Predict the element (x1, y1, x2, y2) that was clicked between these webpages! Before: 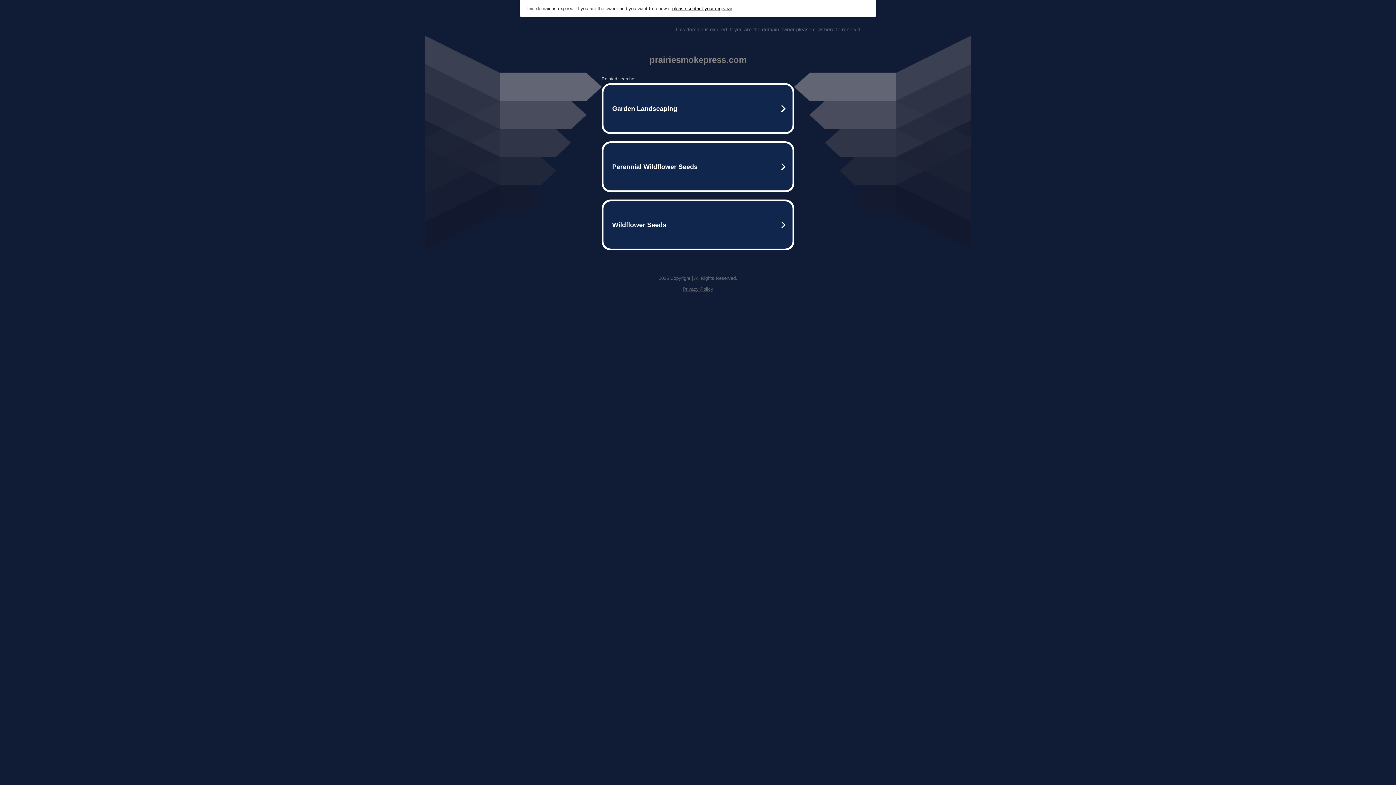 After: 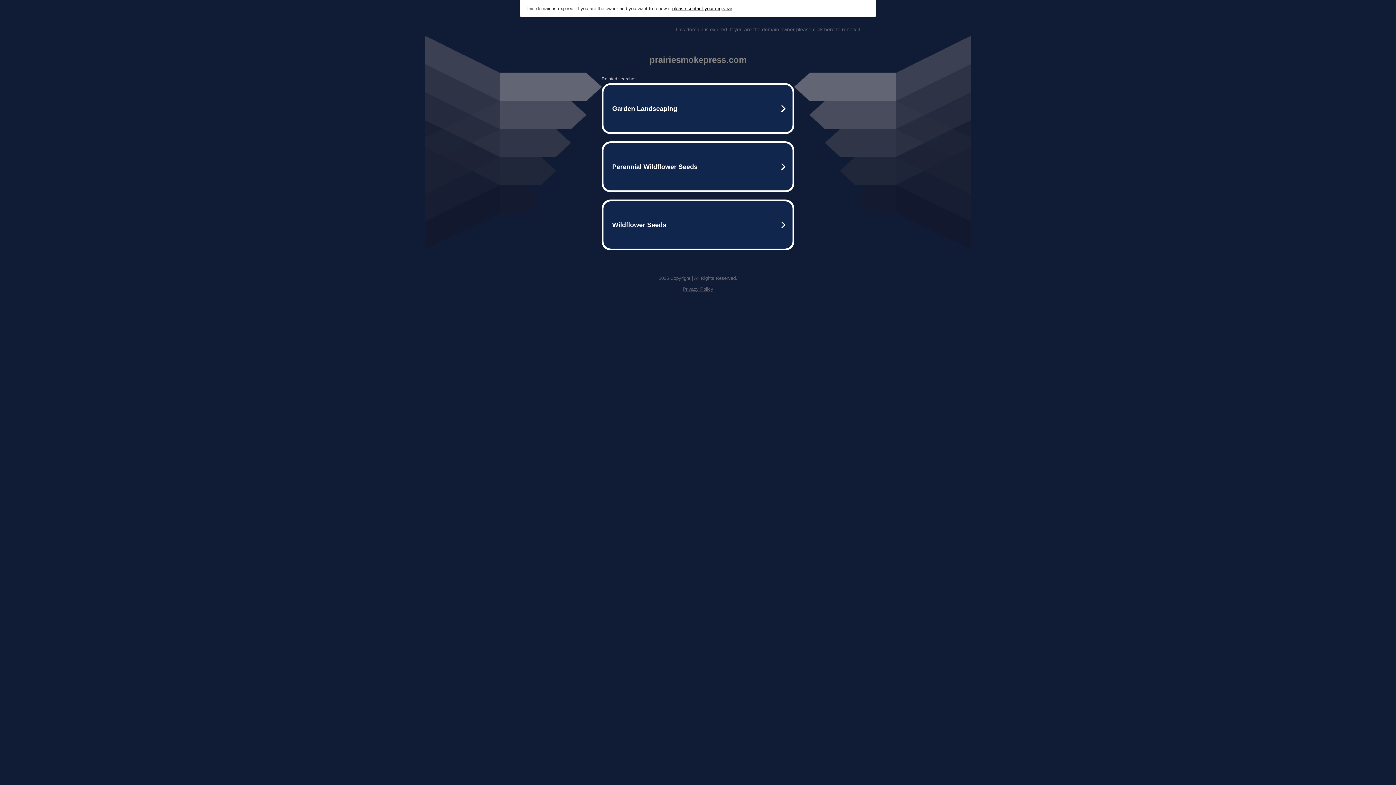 Action: label: Privacy Policy bbox: (682, 286, 713, 292)